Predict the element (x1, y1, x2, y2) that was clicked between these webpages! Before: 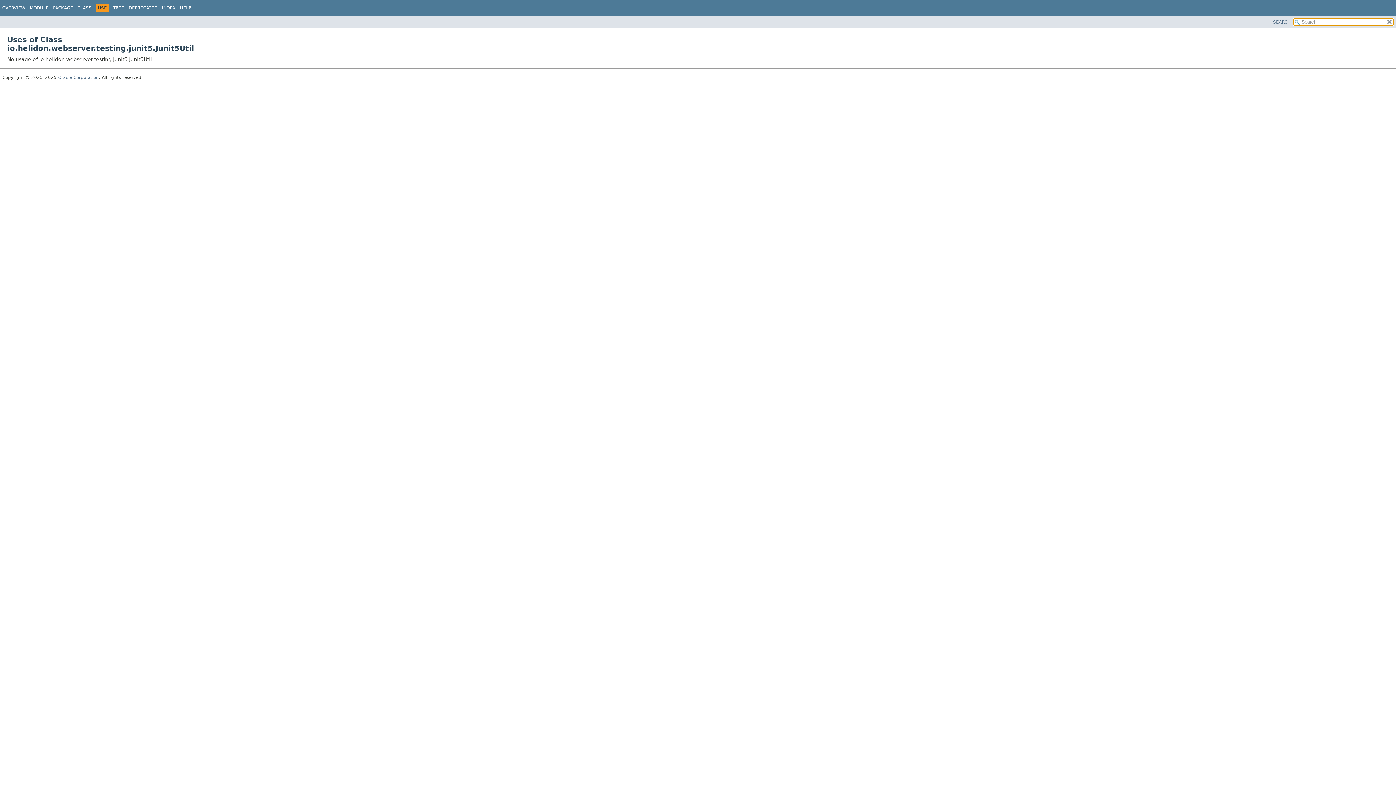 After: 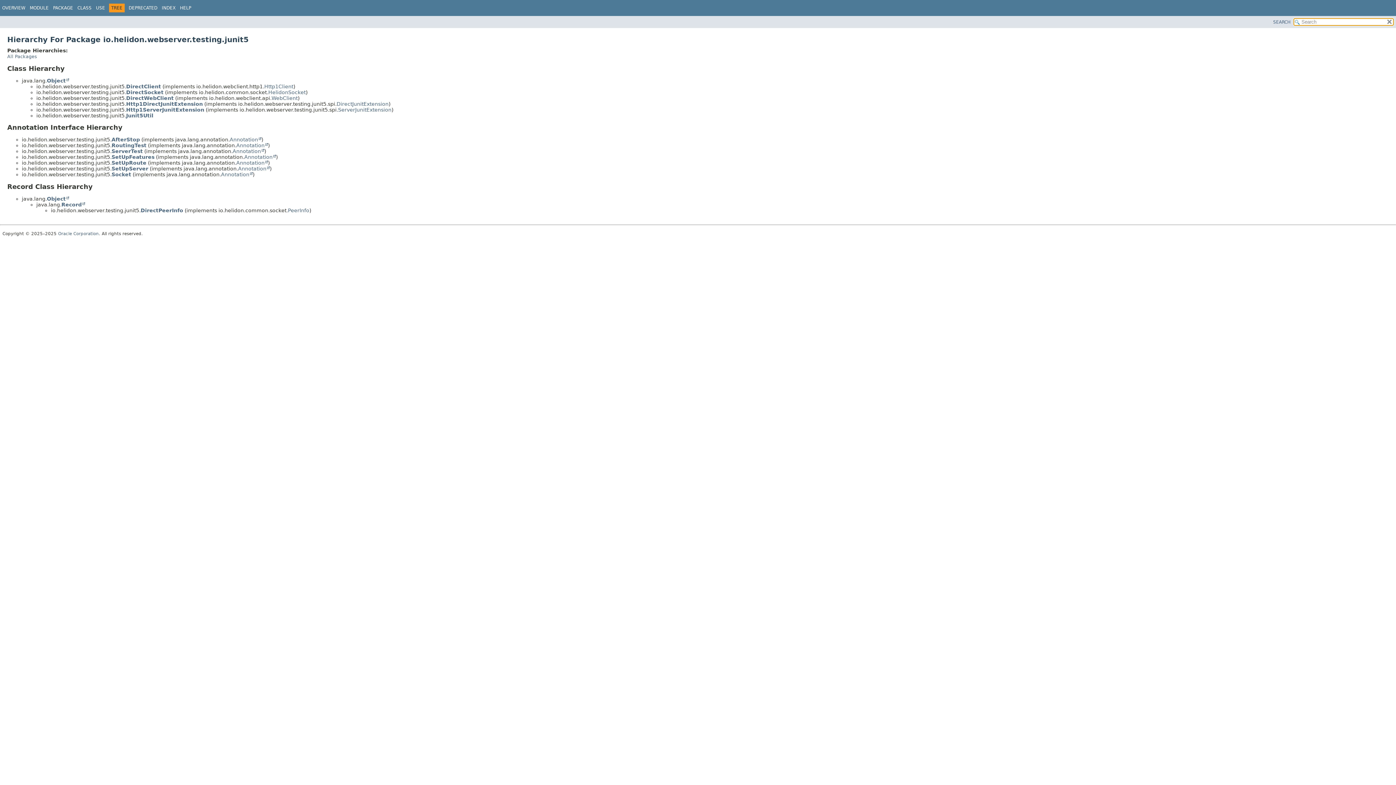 Action: bbox: (113, 5, 124, 10) label: TREE